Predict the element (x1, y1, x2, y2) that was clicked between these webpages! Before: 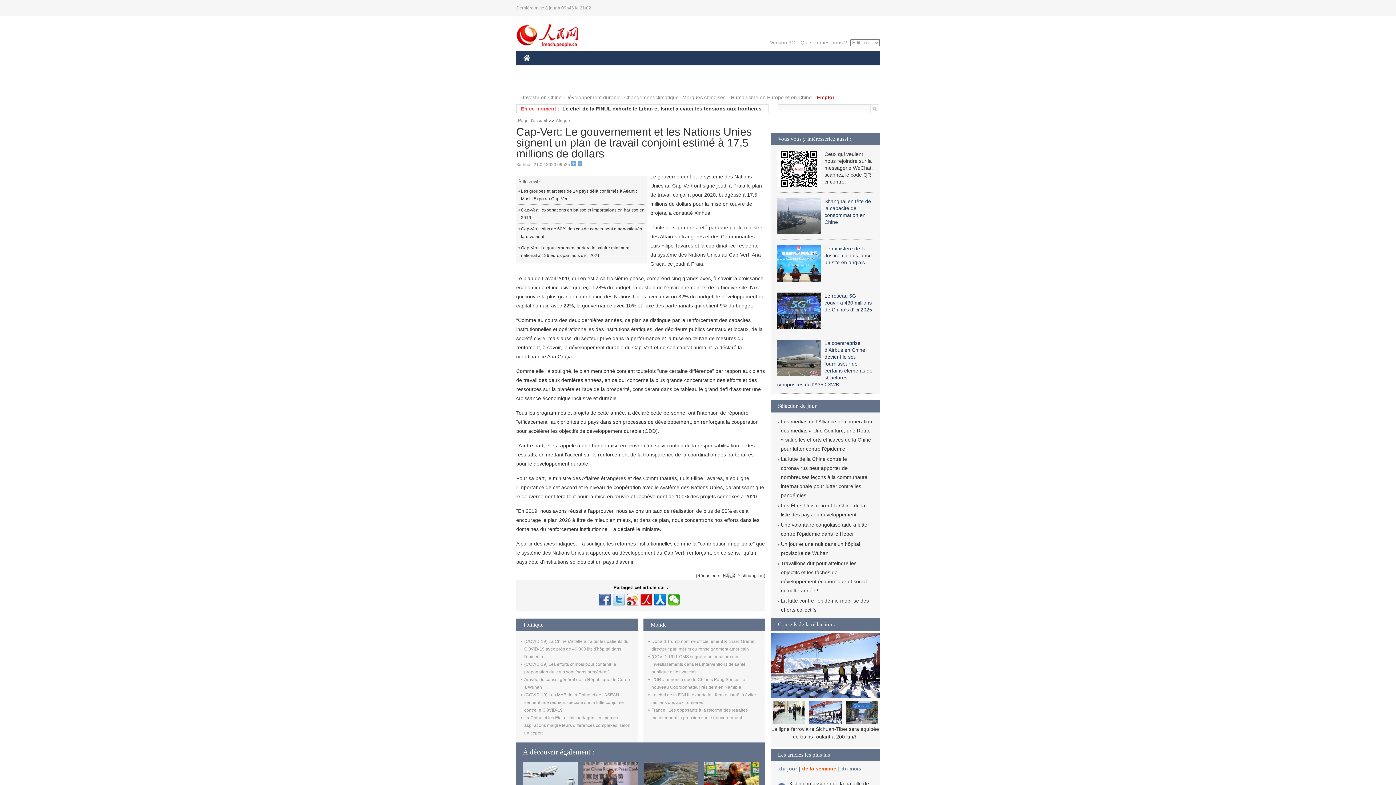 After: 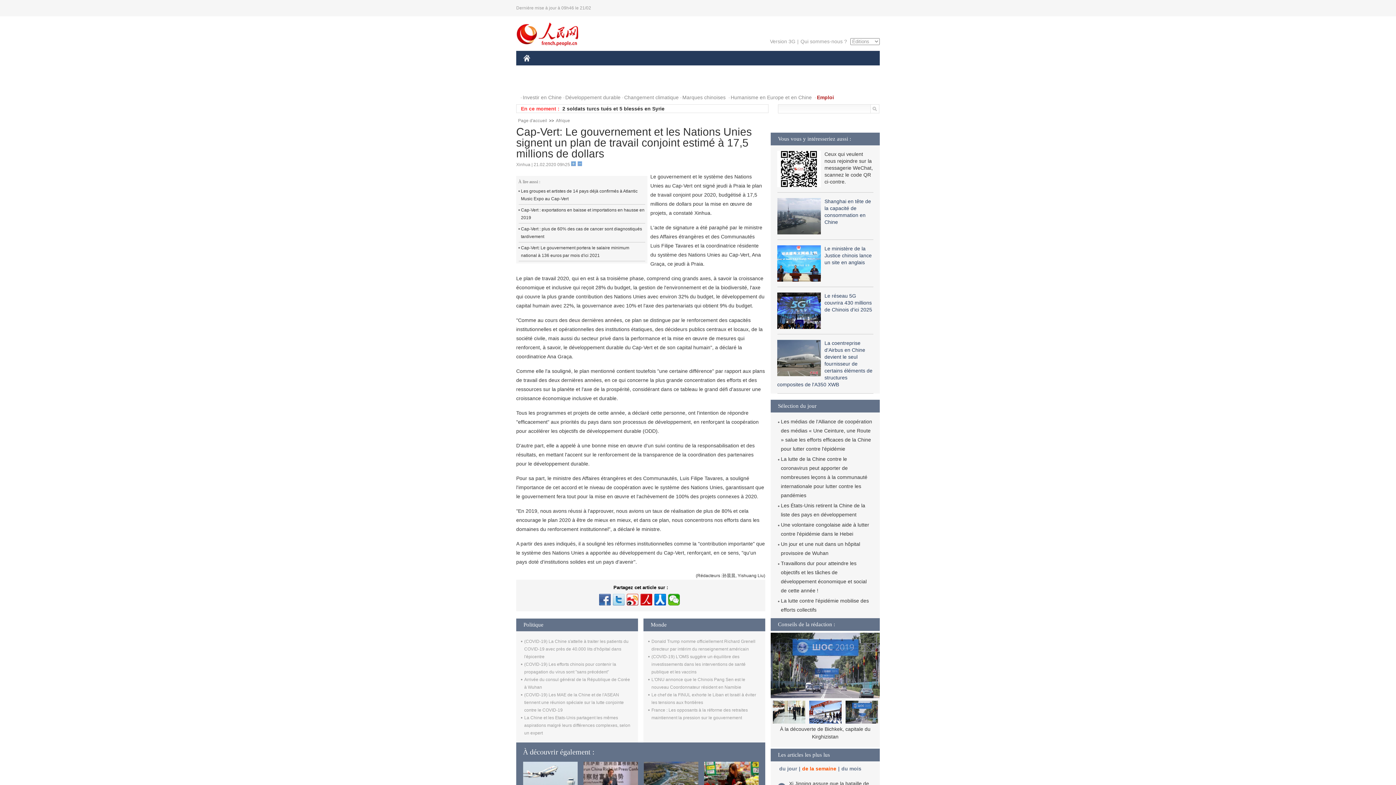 Action: bbox: (516, 43, 578, 48)